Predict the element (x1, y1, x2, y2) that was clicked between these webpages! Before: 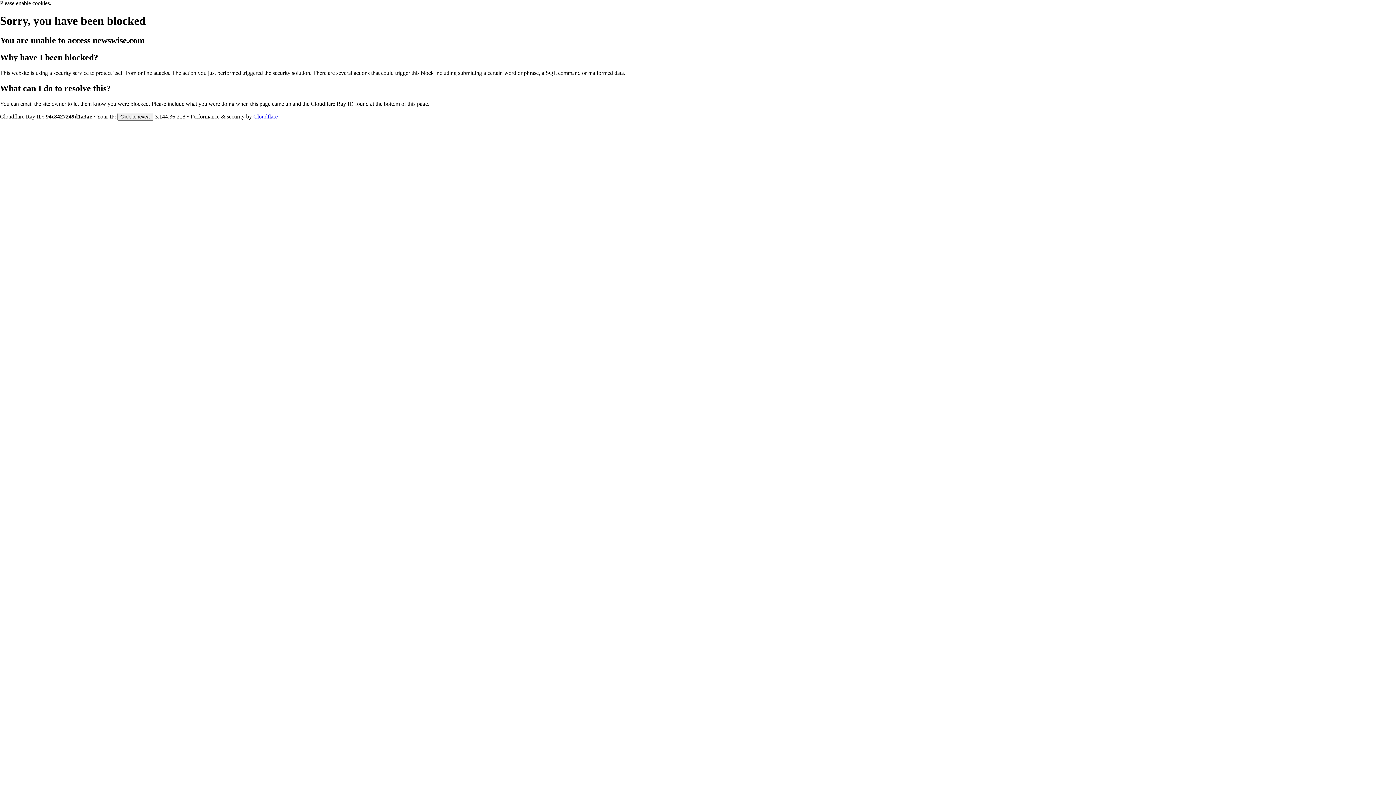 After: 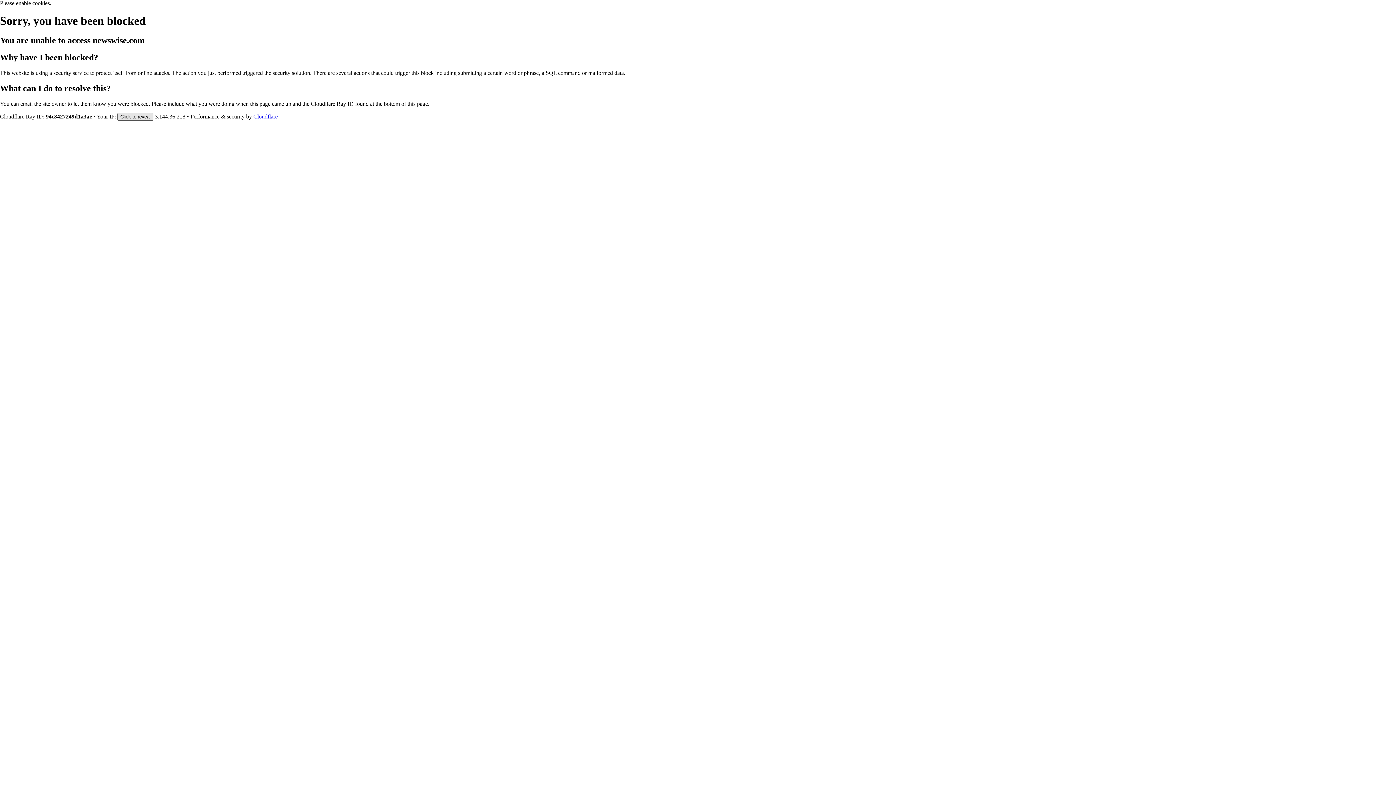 Action: bbox: (117, 112, 153, 120) label: Click to reveal